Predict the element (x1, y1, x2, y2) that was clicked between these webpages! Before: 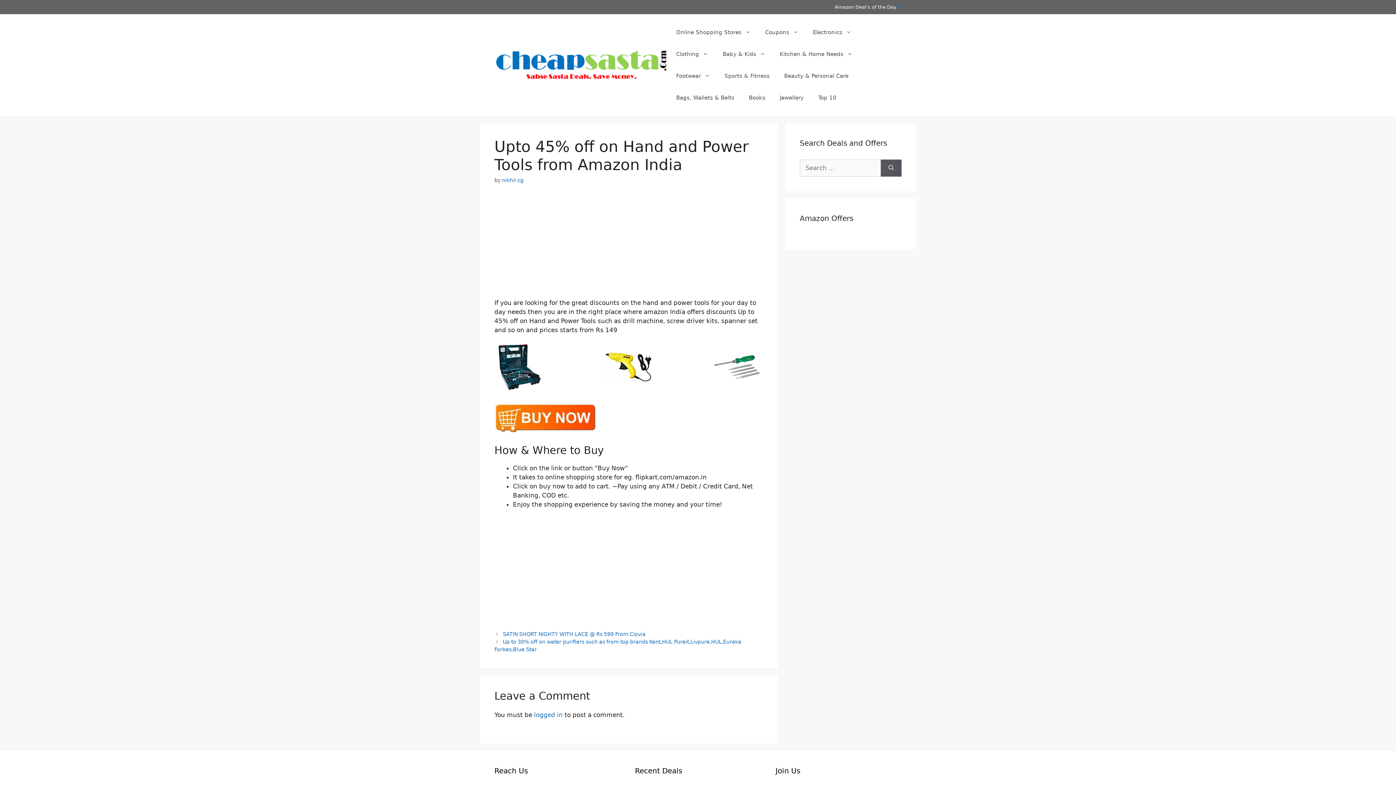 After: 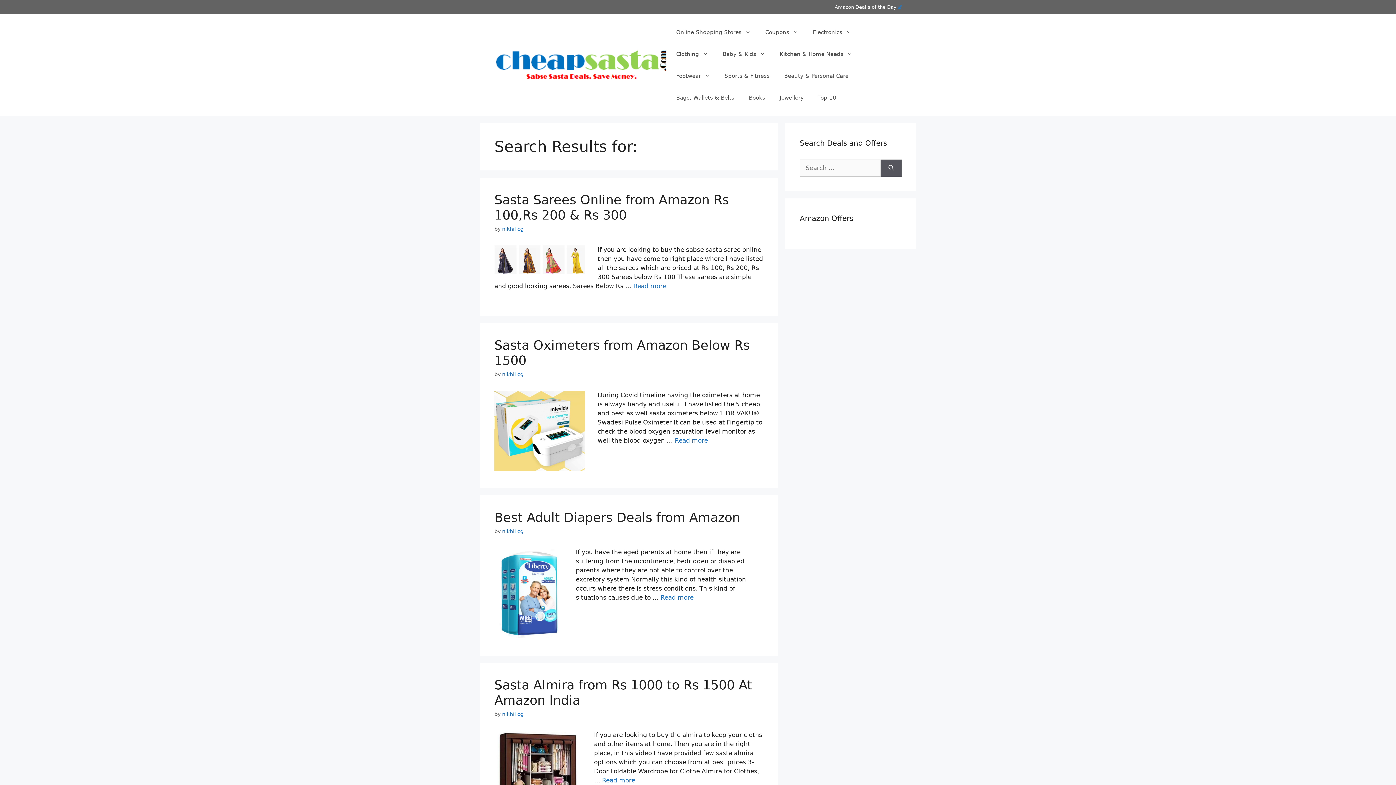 Action: bbox: (881, 159, 901, 176) label: Search